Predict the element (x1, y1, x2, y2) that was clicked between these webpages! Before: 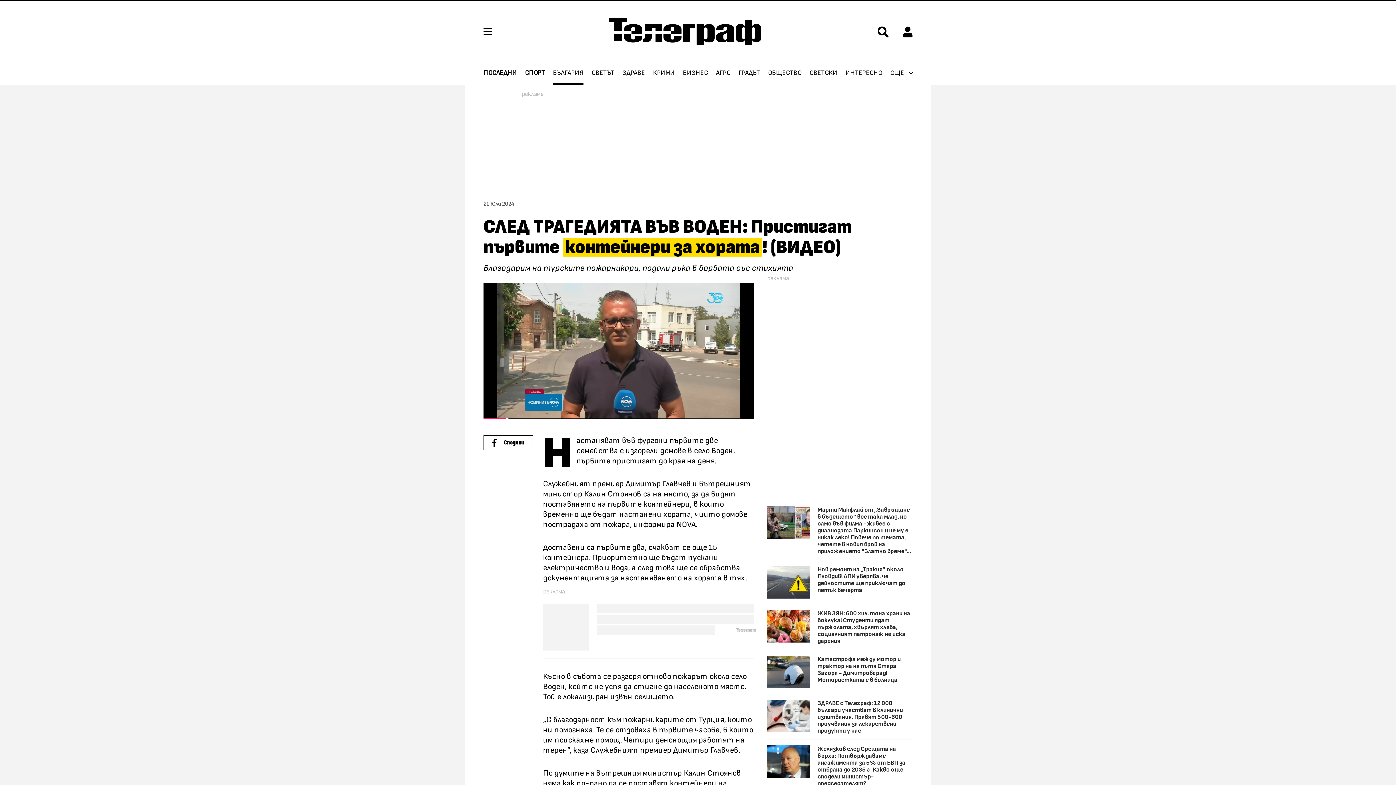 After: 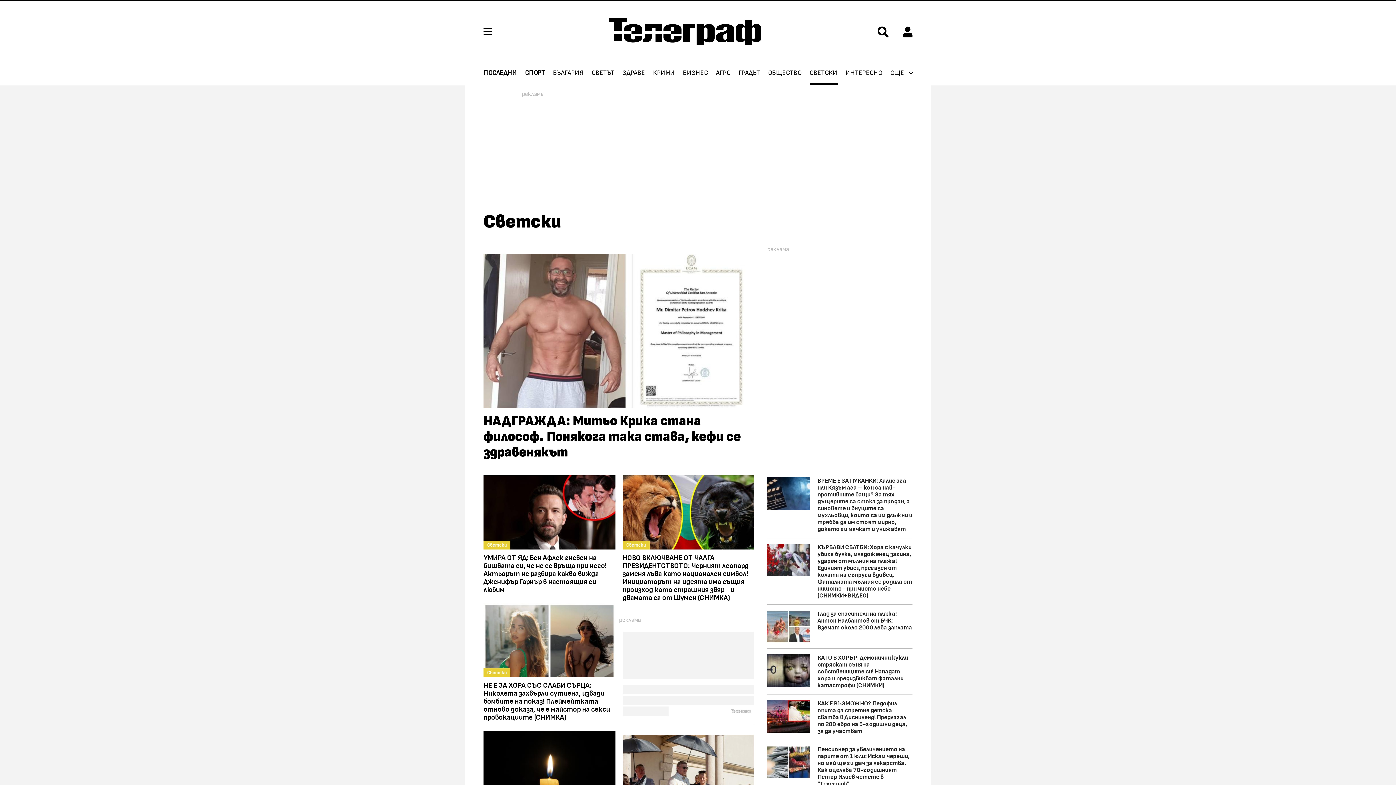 Action: label: СВЕТСКИ bbox: (809, 61, 837, 85)